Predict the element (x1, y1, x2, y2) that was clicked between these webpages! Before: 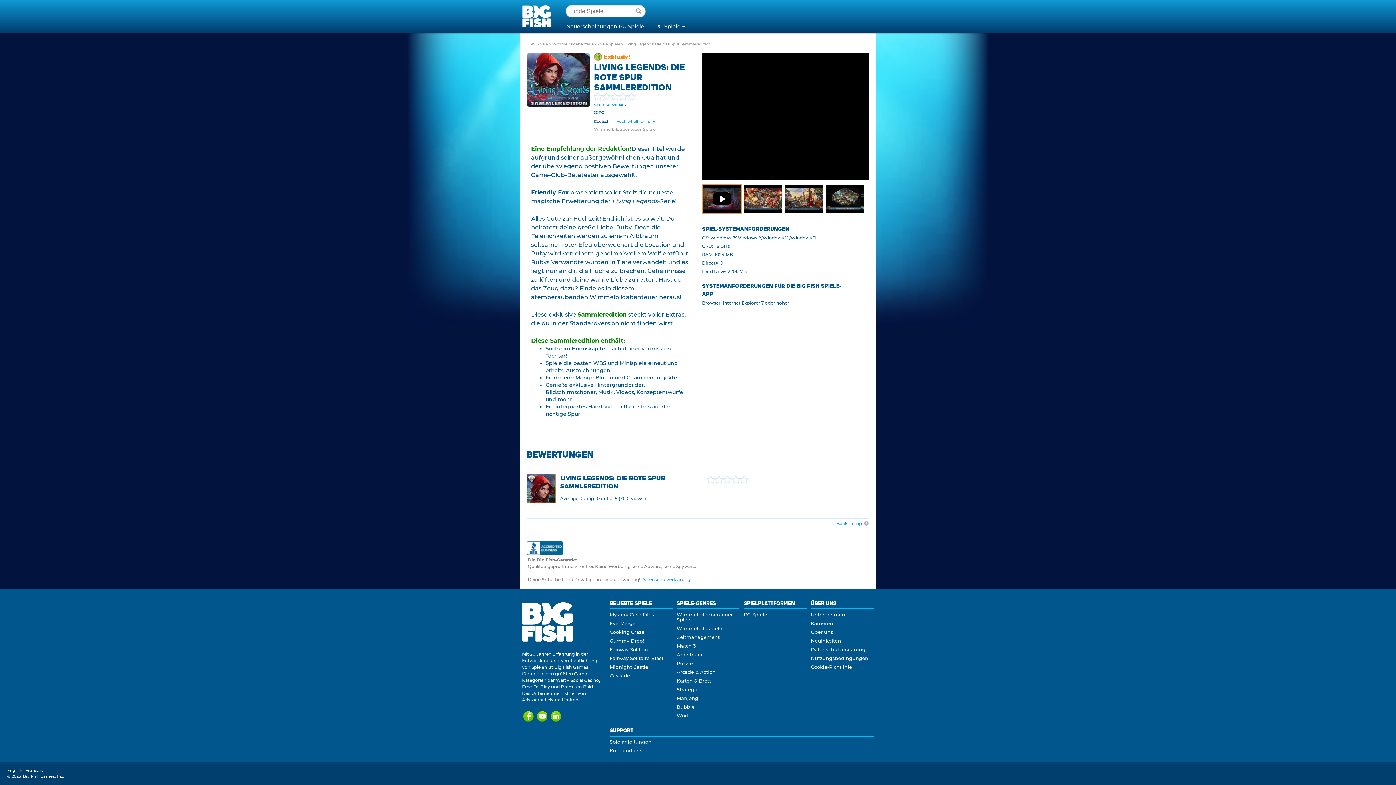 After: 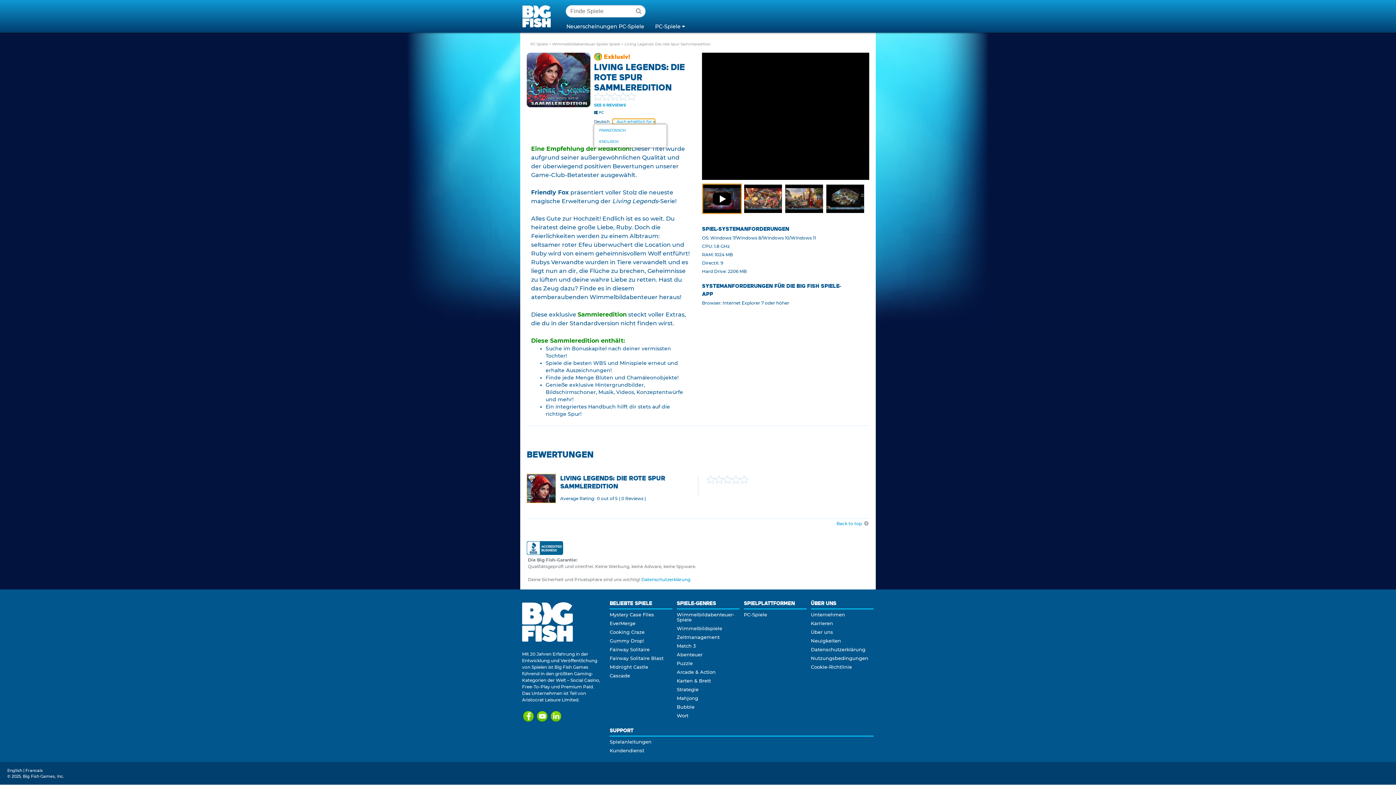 Action: bbox: (612, 118, 655, 124) label: Auch erhältlich für 